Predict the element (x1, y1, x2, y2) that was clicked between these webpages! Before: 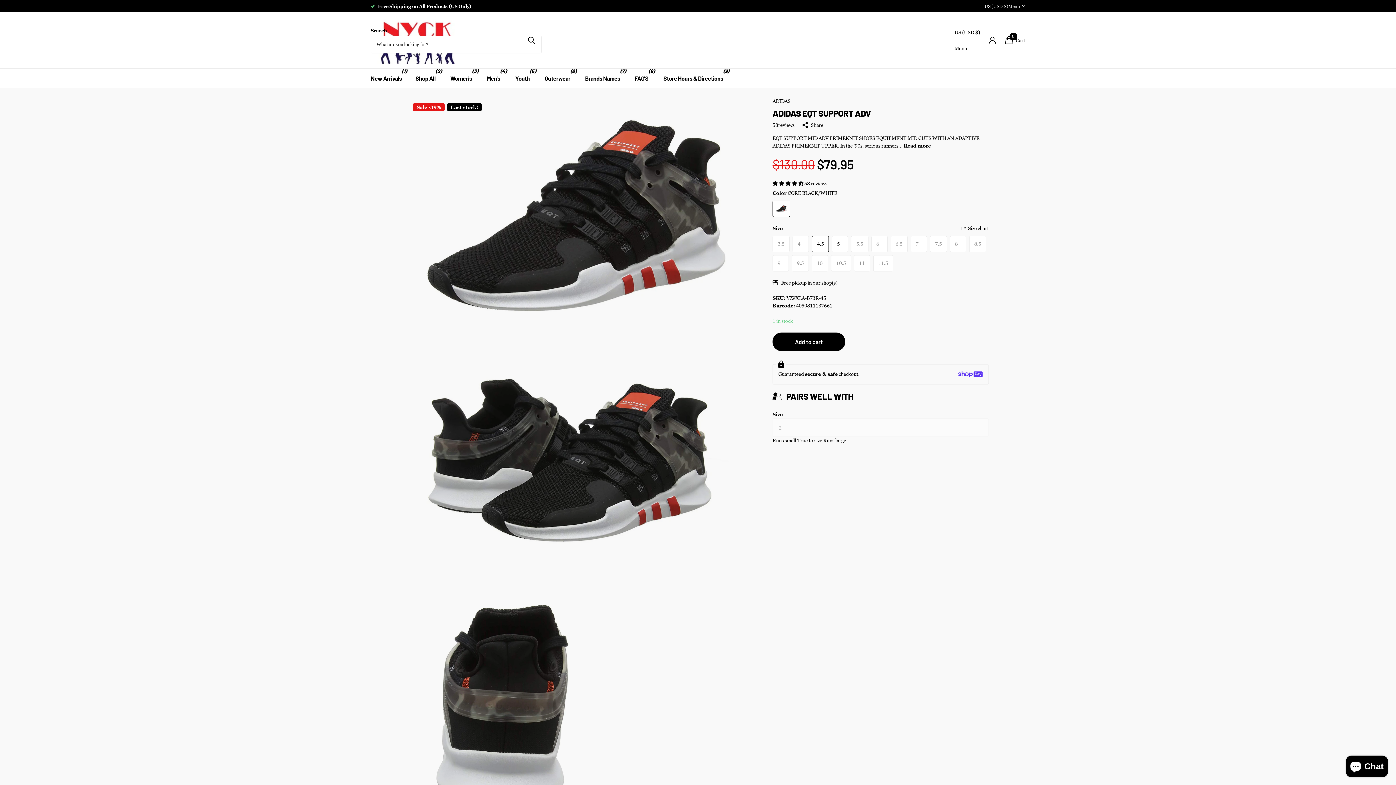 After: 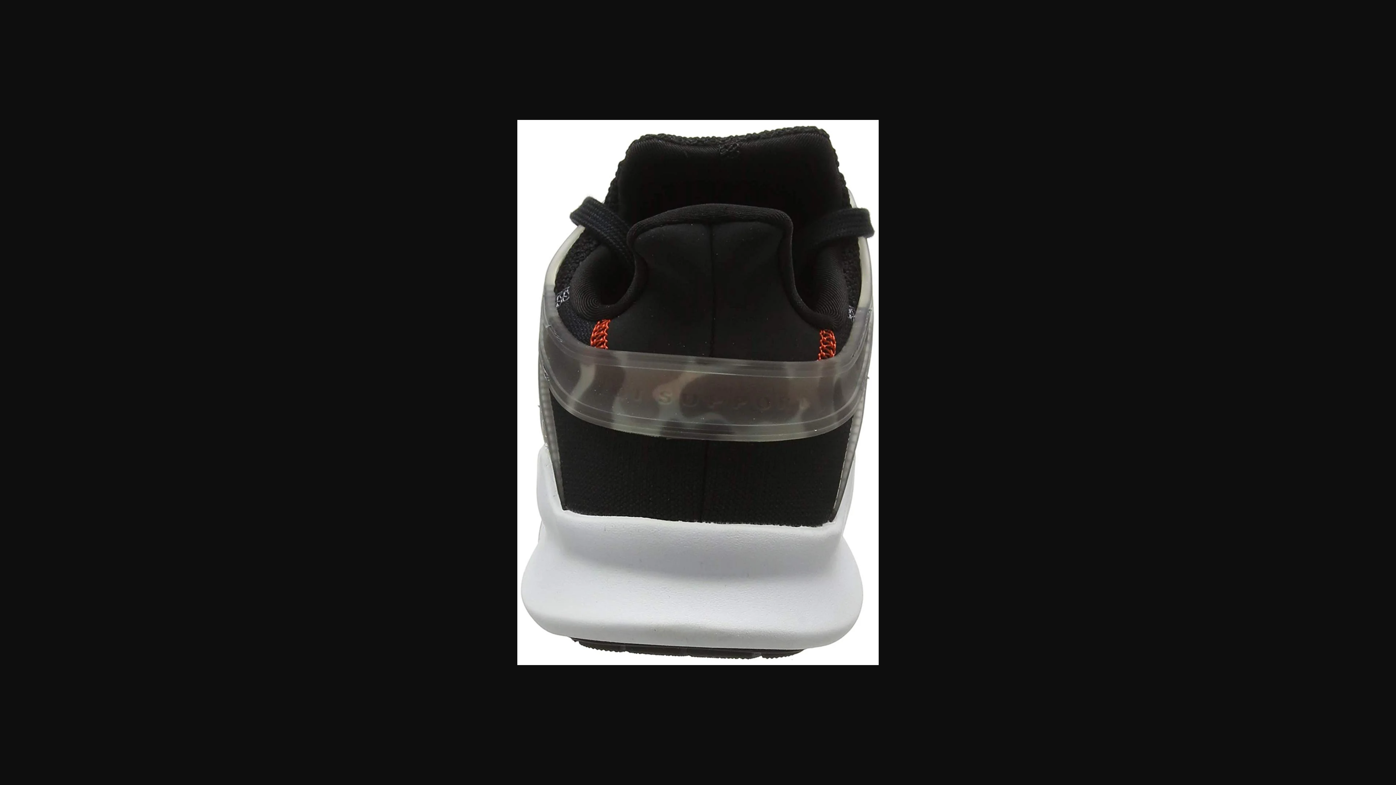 Action: bbox: (407, 586, 745, 822)